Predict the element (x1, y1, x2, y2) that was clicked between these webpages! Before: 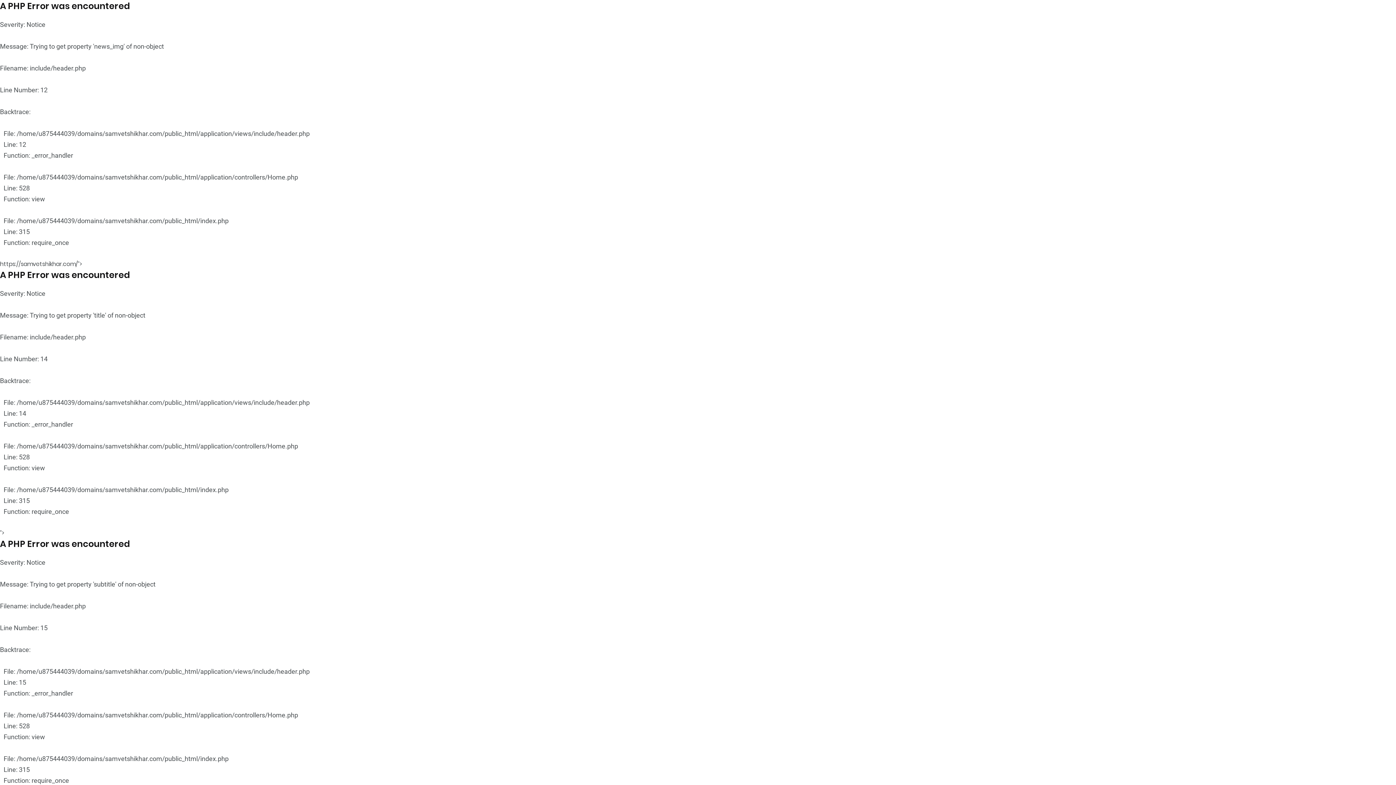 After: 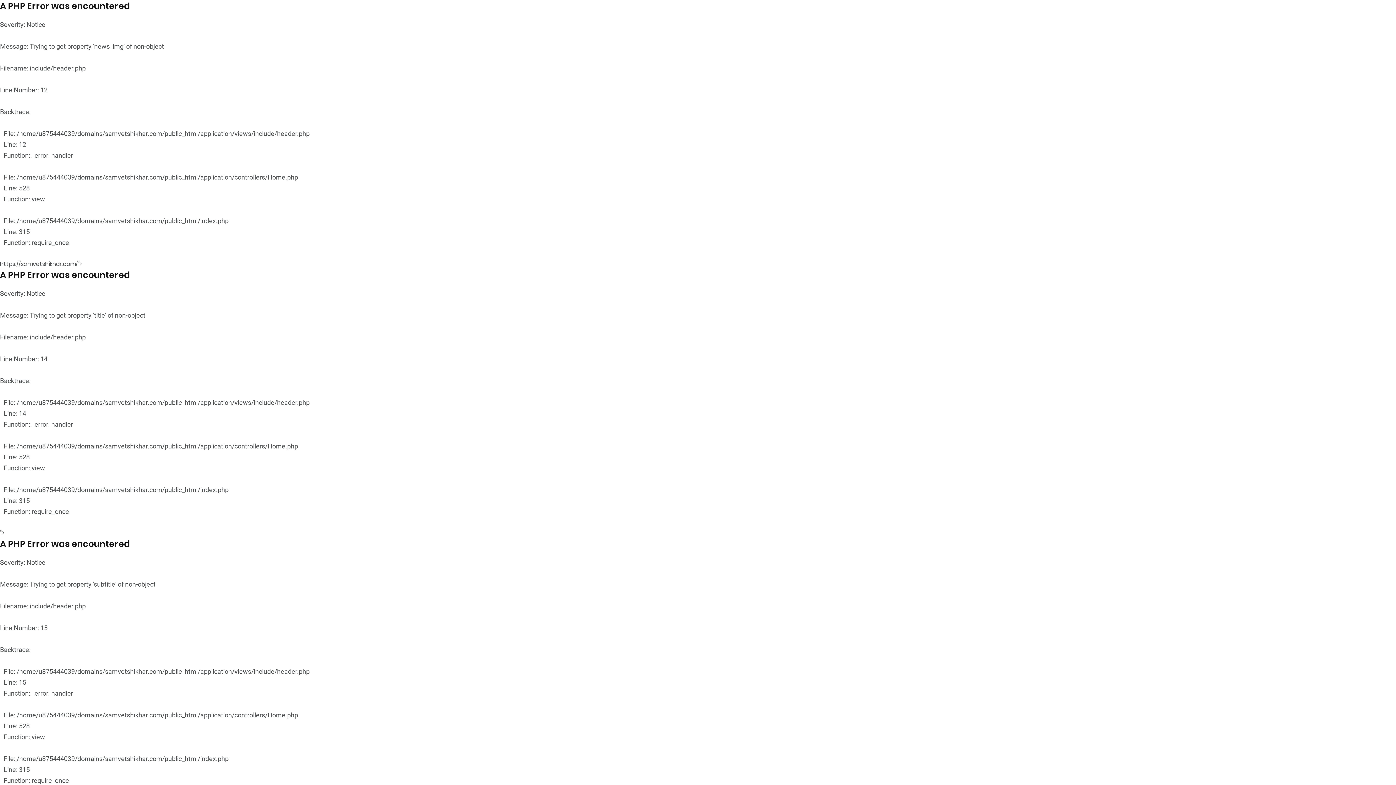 Action: bbox: (1246, 760, 1250, 769)